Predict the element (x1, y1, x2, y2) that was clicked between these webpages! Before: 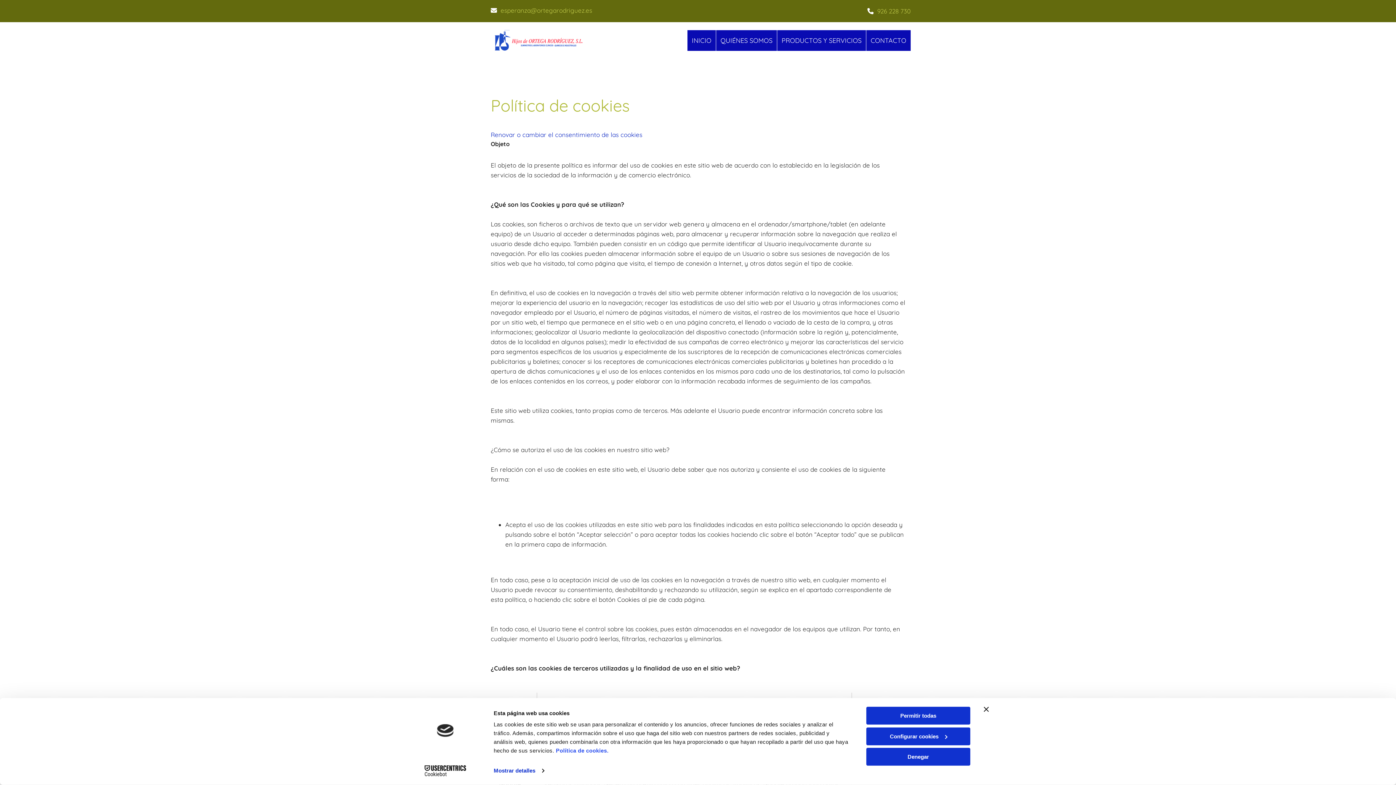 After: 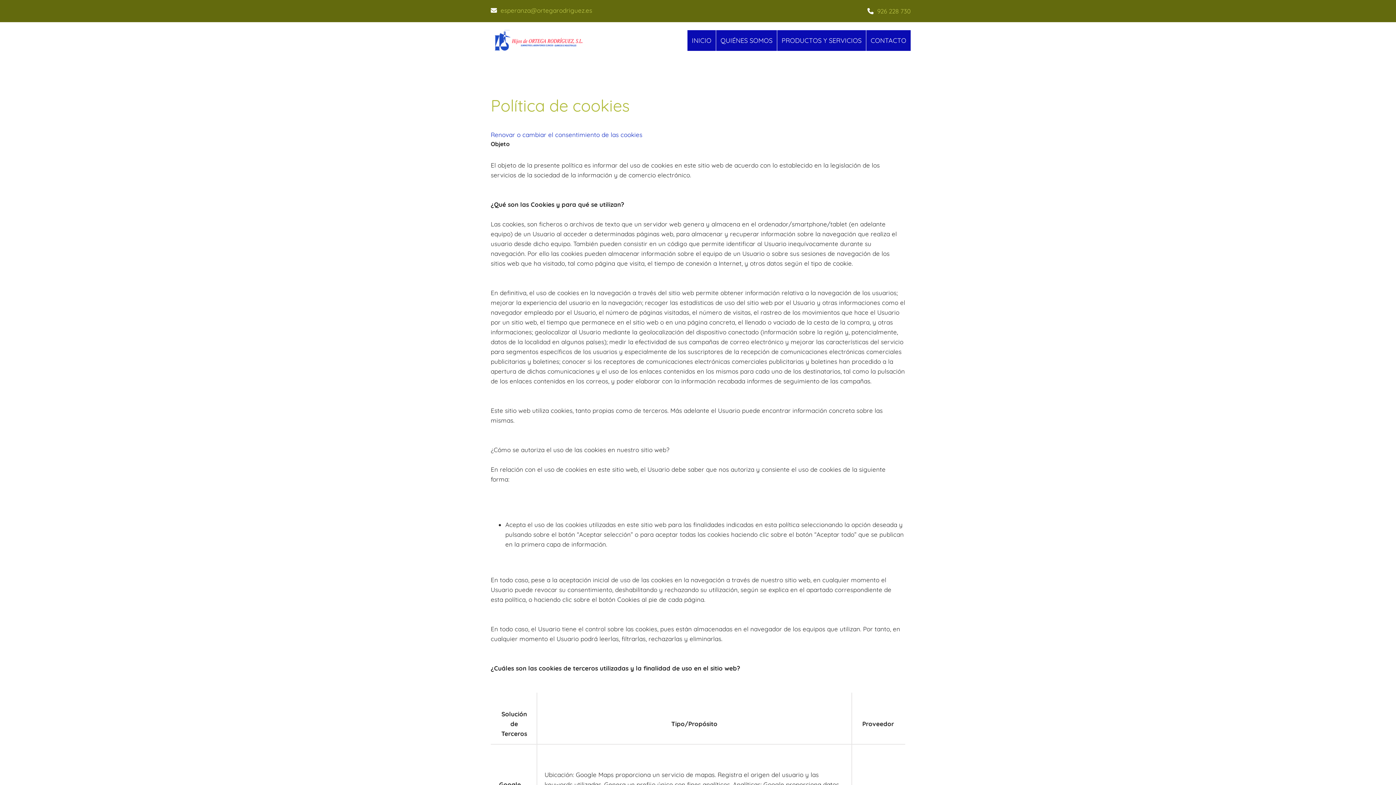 Action: bbox: (984, 707, 989, 712) label: Cerrar el banner